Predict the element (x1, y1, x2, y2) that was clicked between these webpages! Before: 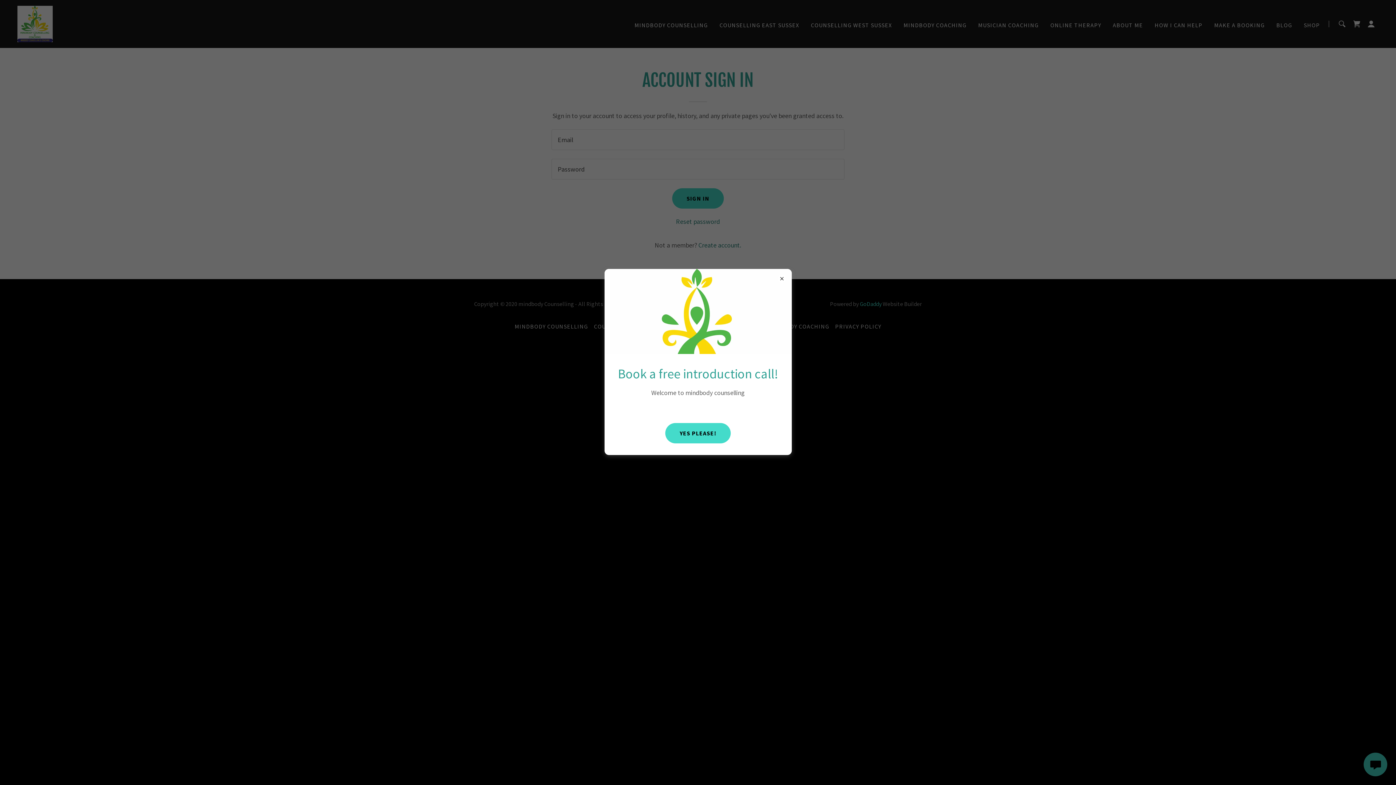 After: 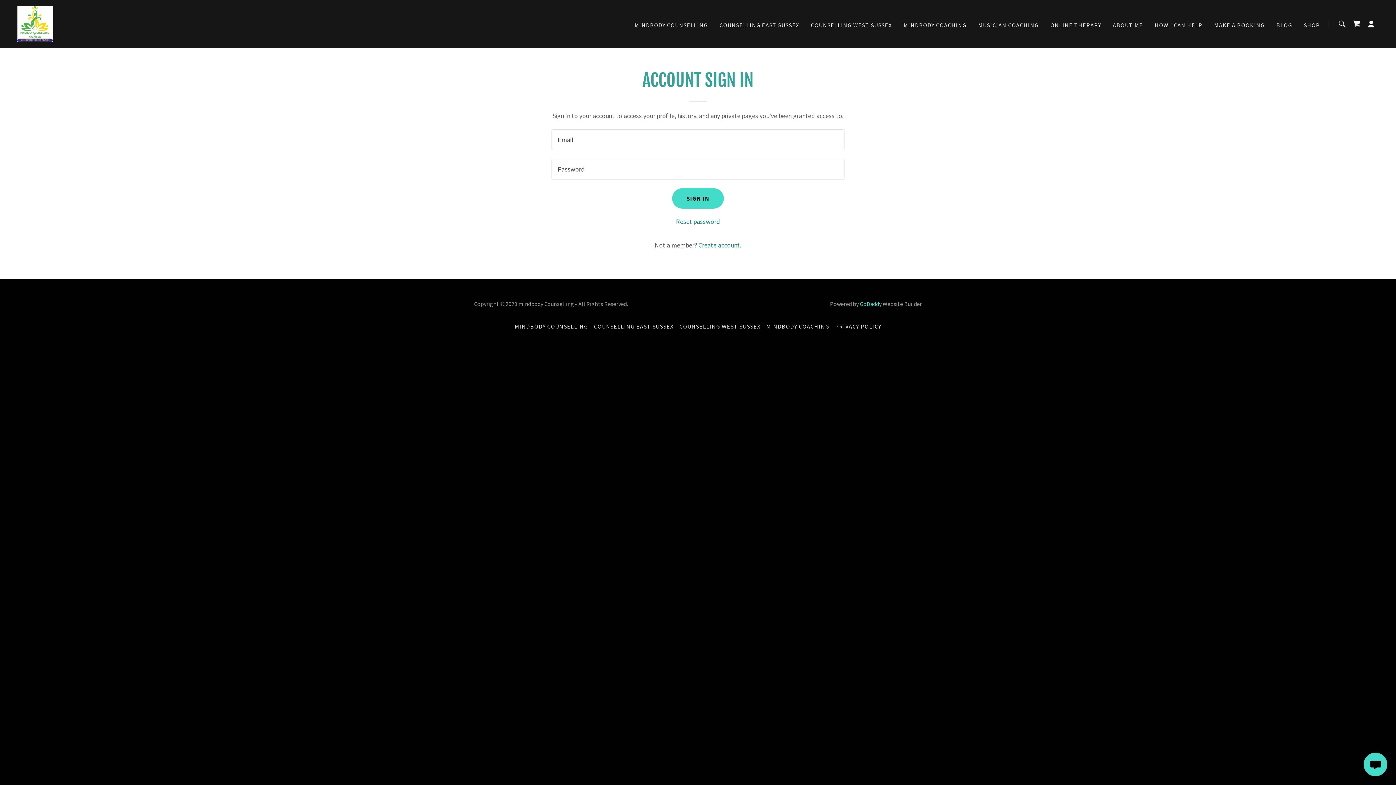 Action: label: YES PLEASE! bbox: (665, 423, 731, 443)